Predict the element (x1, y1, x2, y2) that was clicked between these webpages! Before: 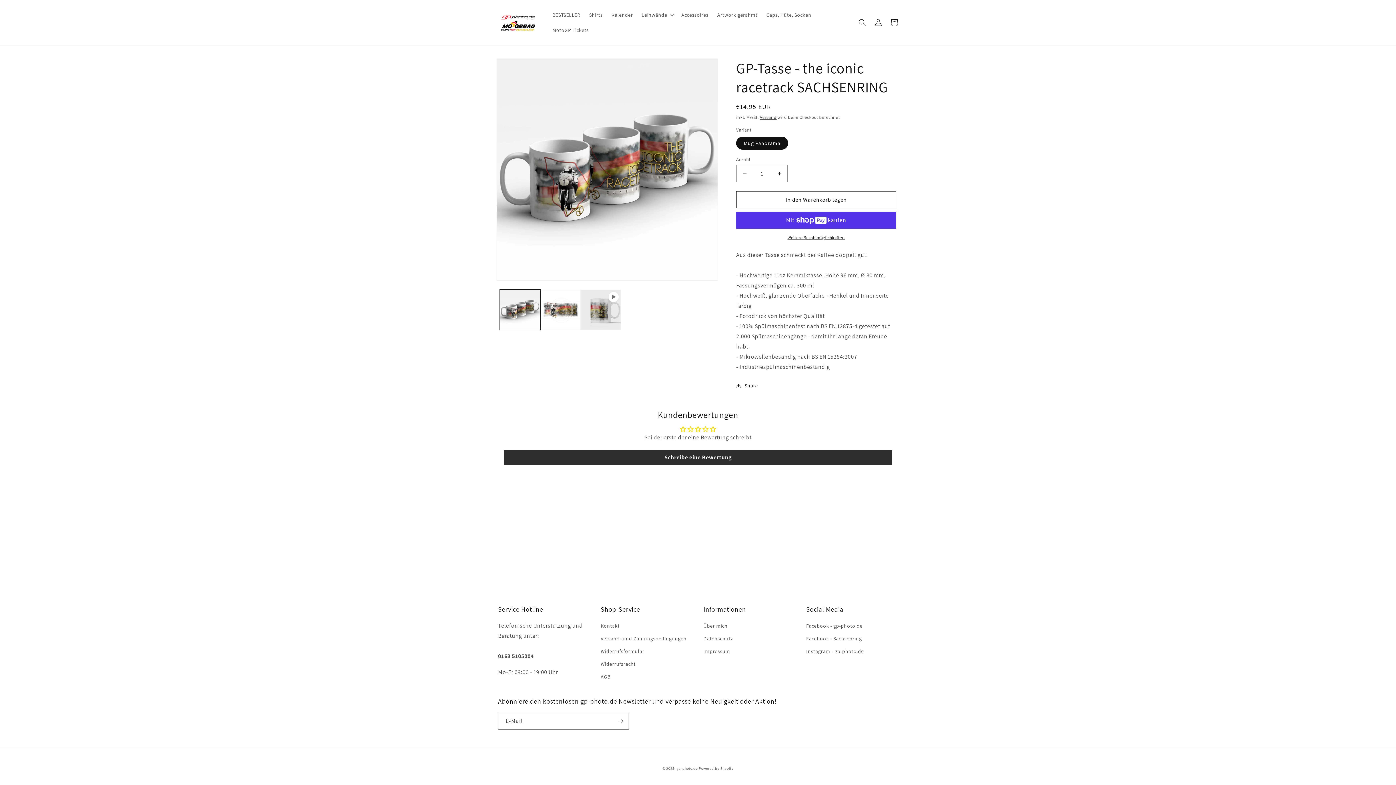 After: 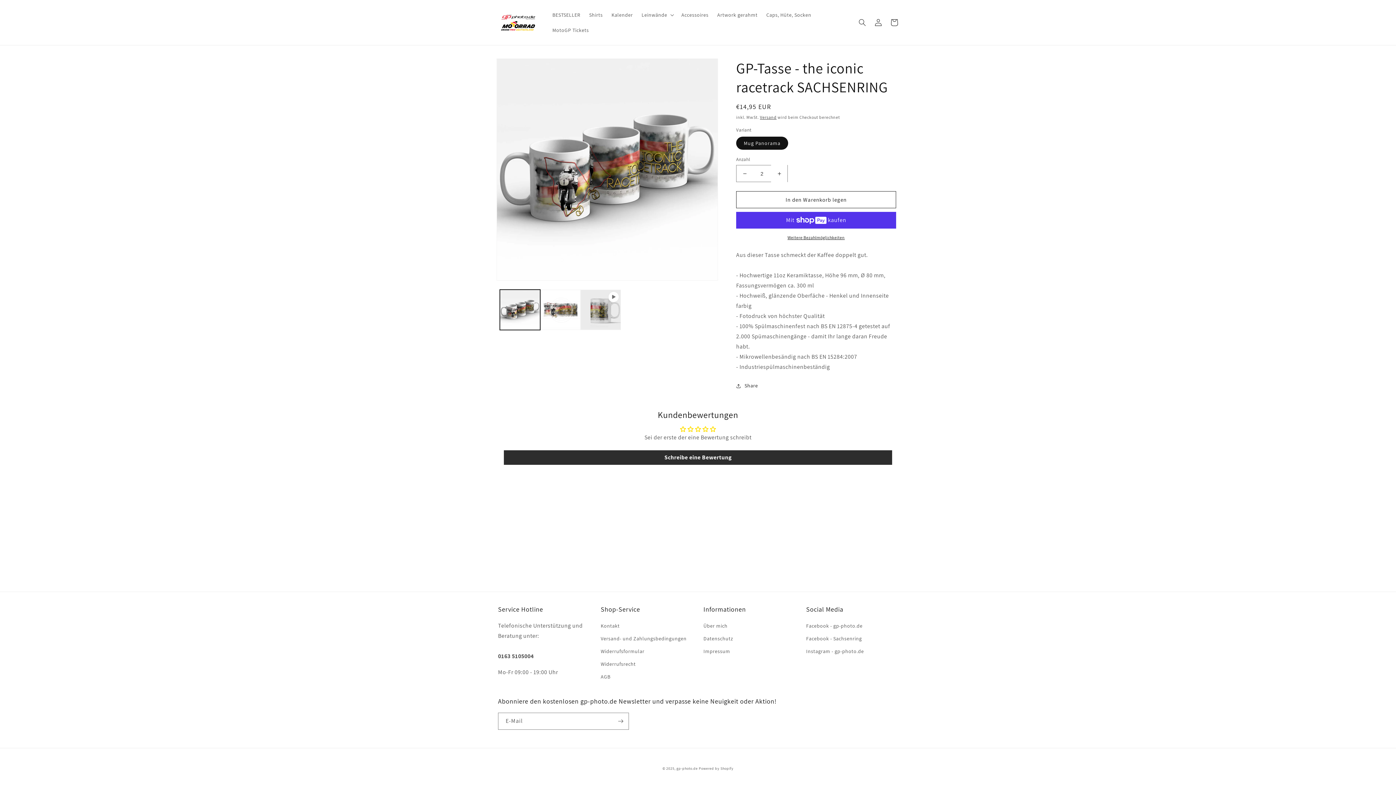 Action: label: Erhöhe die Menge für GP-Tasse - the iconic racetrack SACHSENRING bbox: (771, 165, 787, 182)